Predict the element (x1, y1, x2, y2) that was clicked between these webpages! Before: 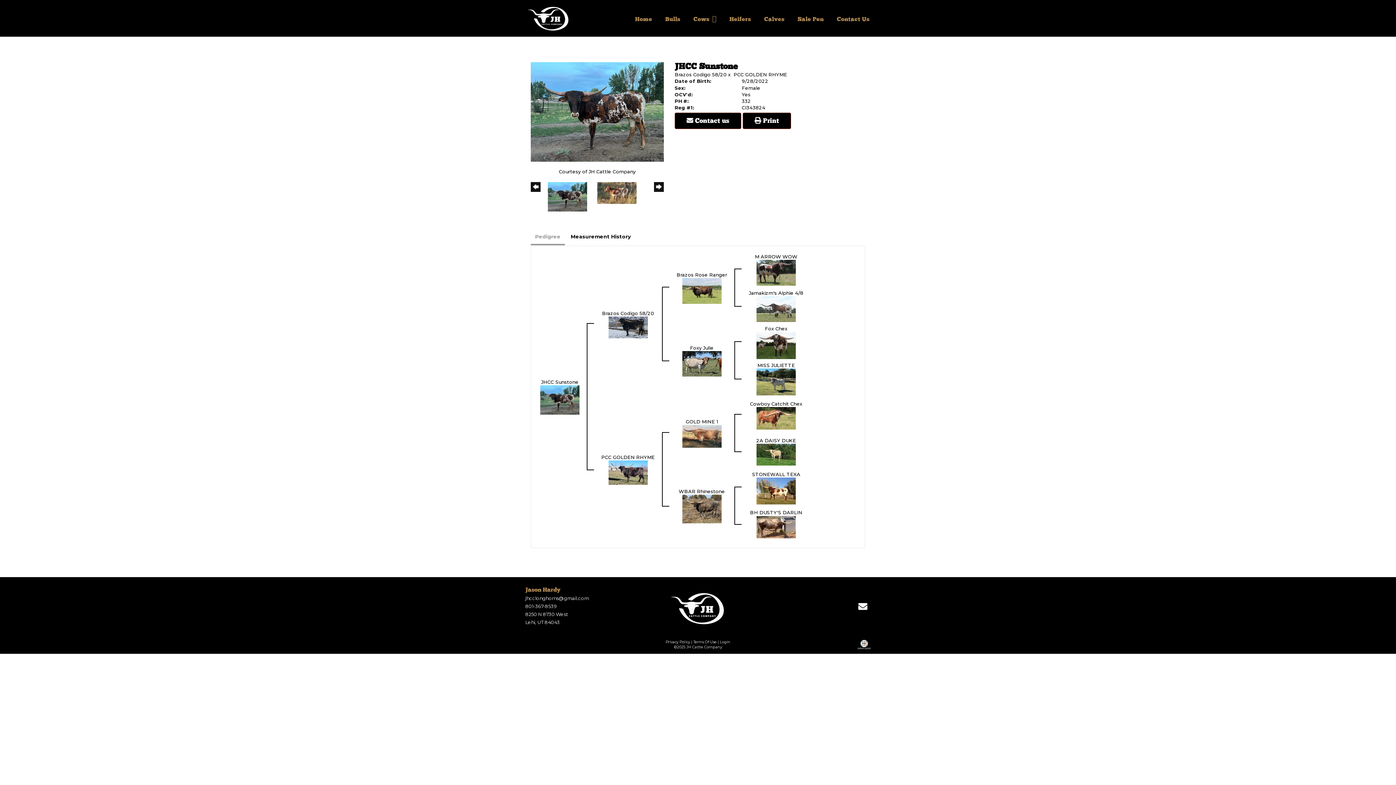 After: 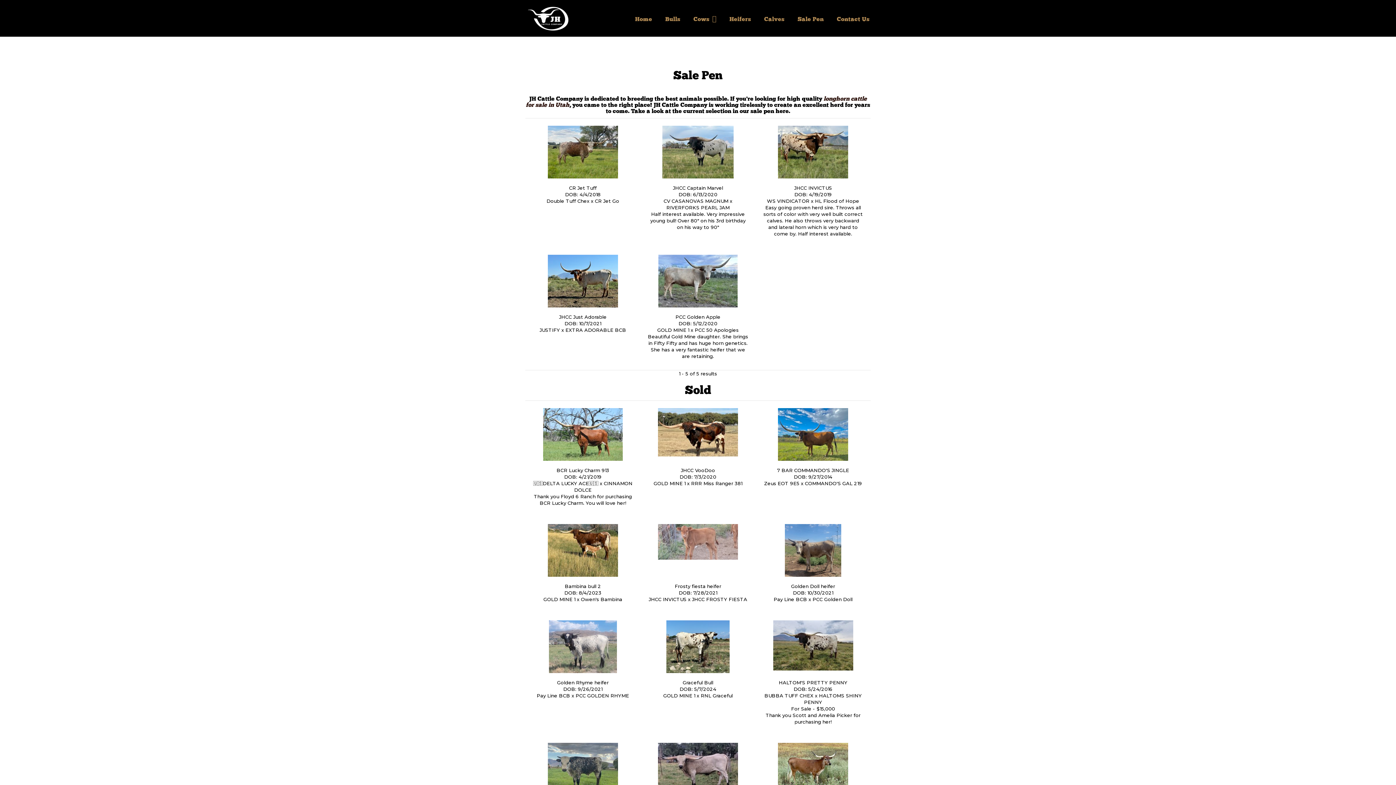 Action: bbox: (791, -9, 830, 26) label: Sale Pen